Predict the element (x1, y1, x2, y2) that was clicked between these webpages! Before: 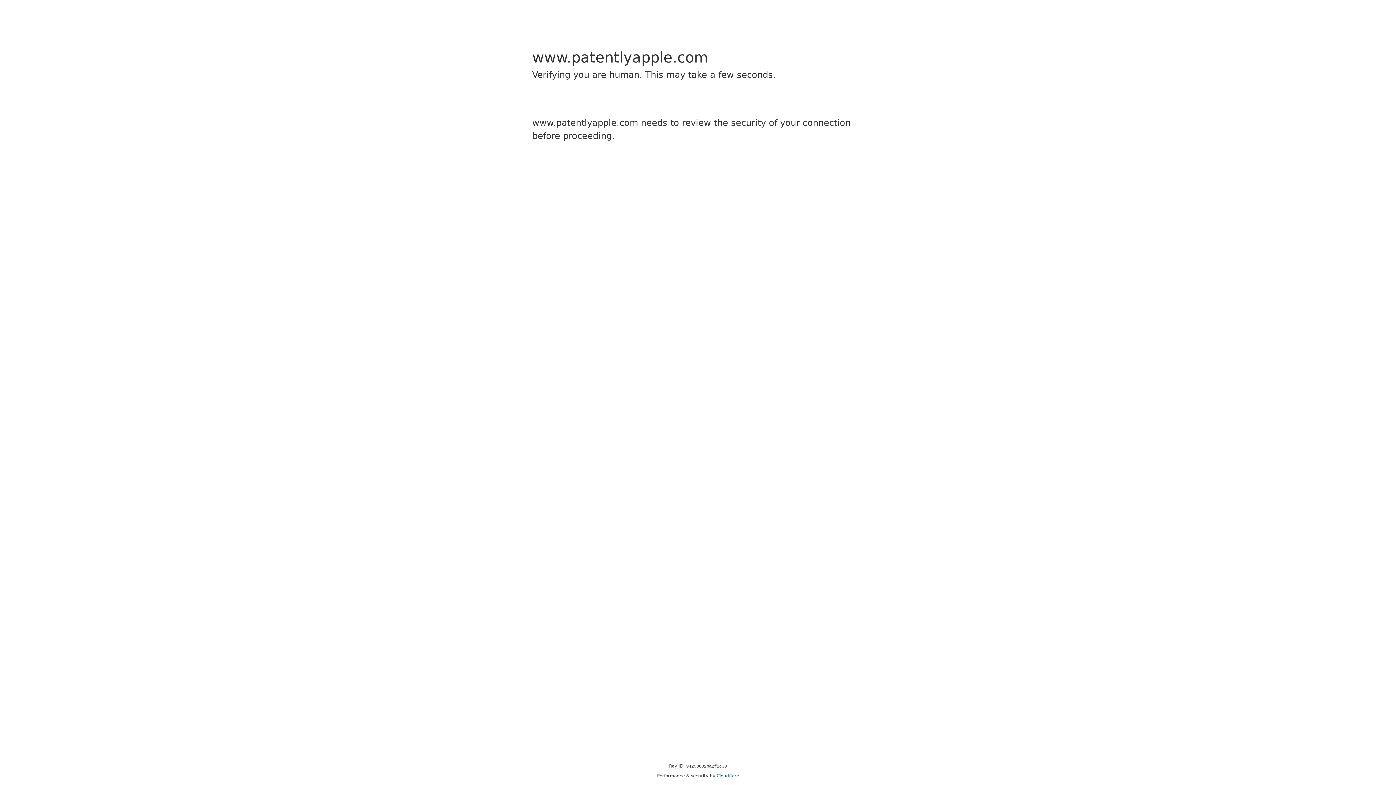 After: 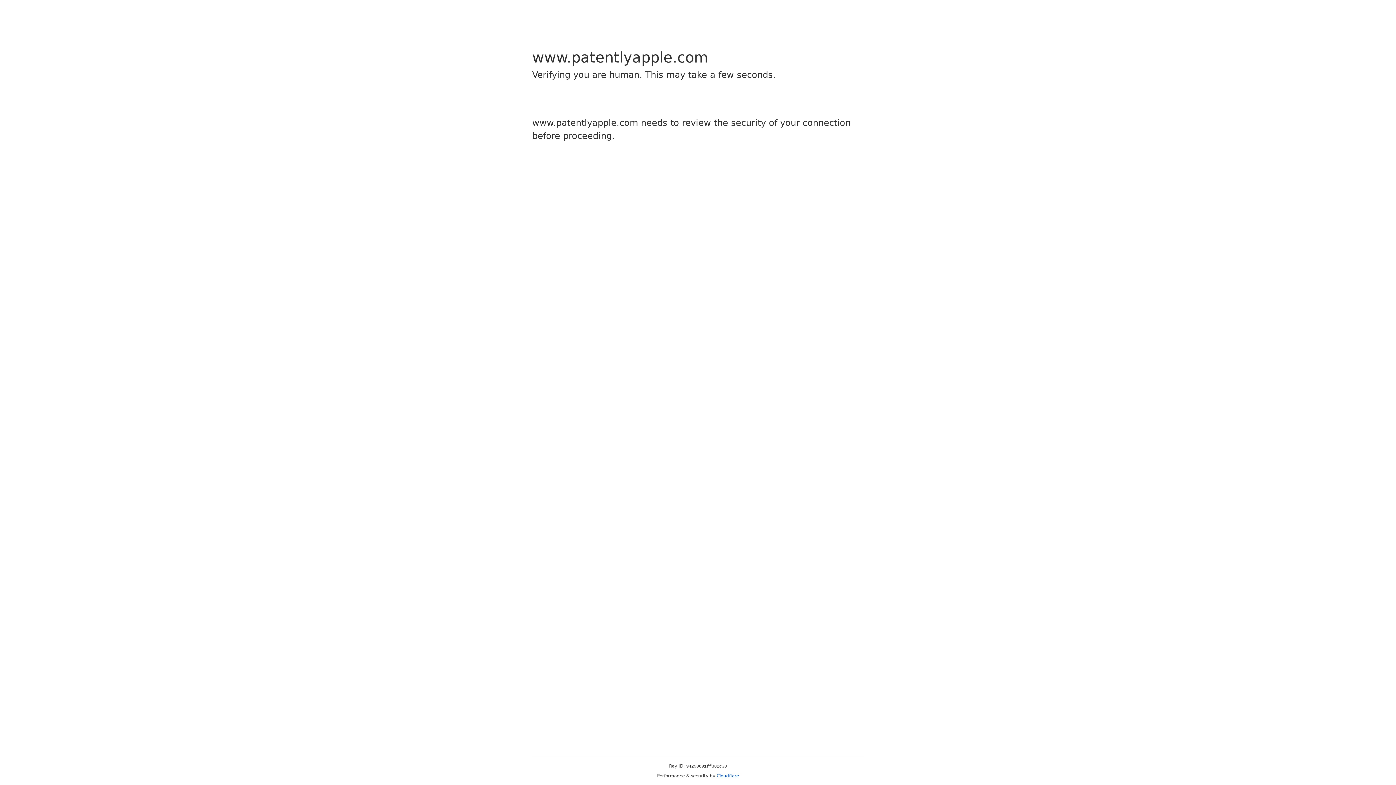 Action: label: Cloudflare bbox: (716, 773, 739, 778)